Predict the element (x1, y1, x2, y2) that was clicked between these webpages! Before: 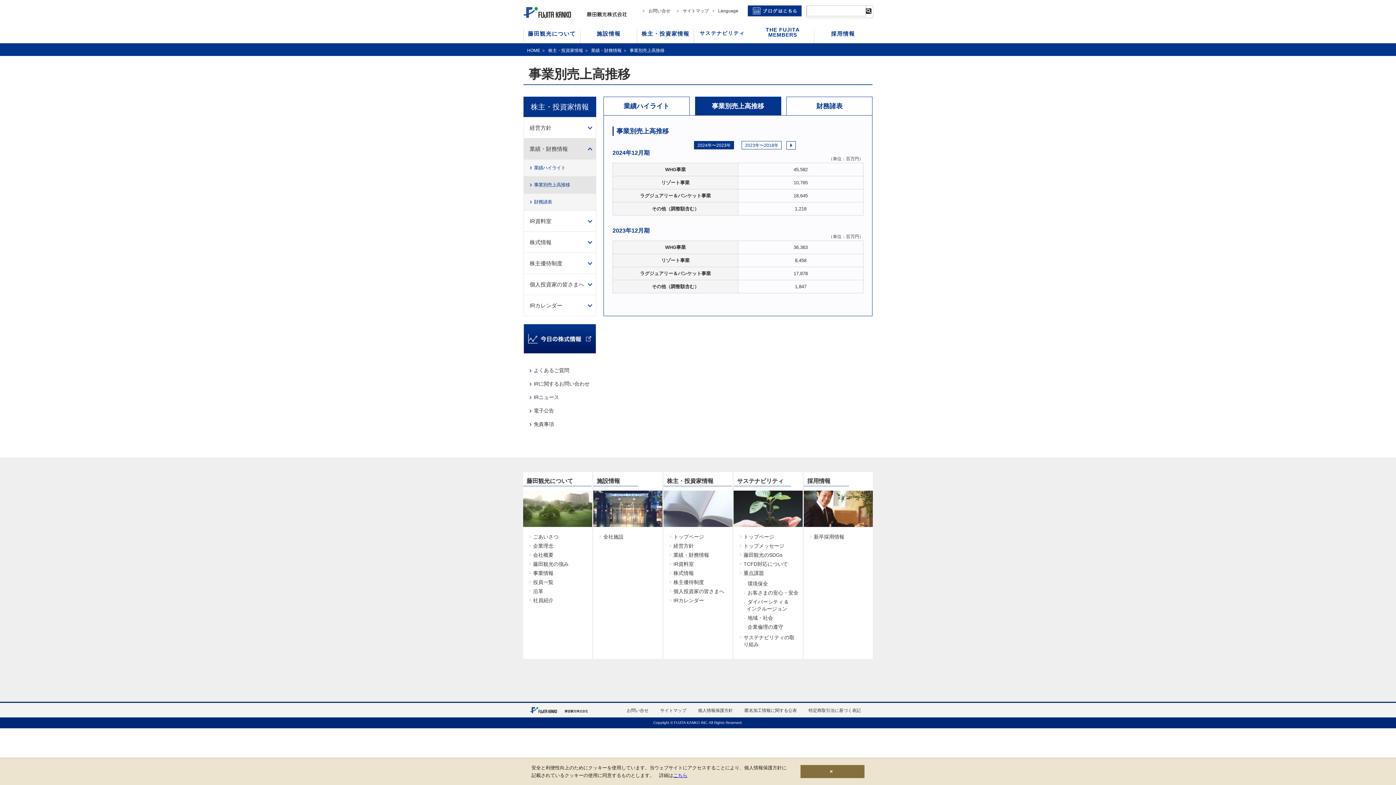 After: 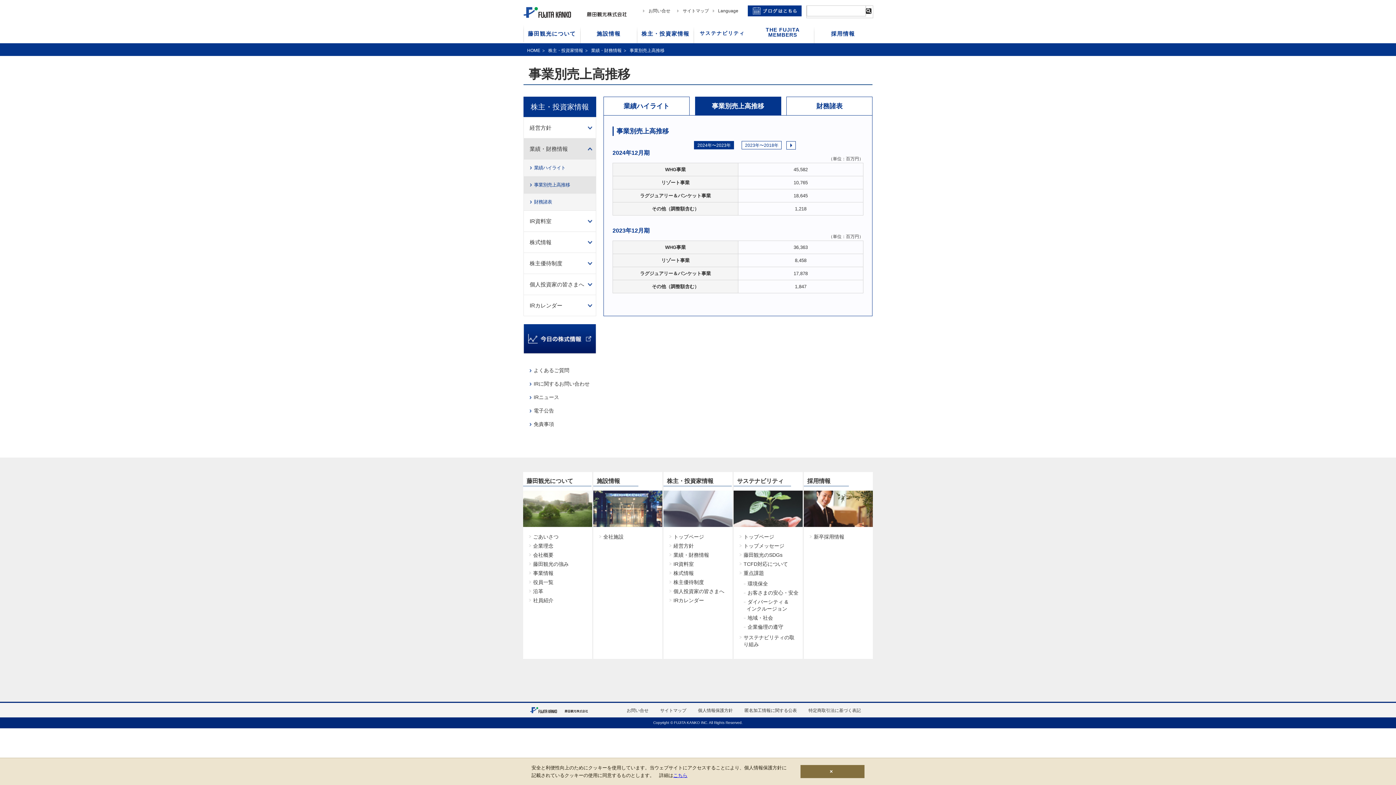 Action: bbox: (695, 96, 780, 115) label: 事業別売上高推移